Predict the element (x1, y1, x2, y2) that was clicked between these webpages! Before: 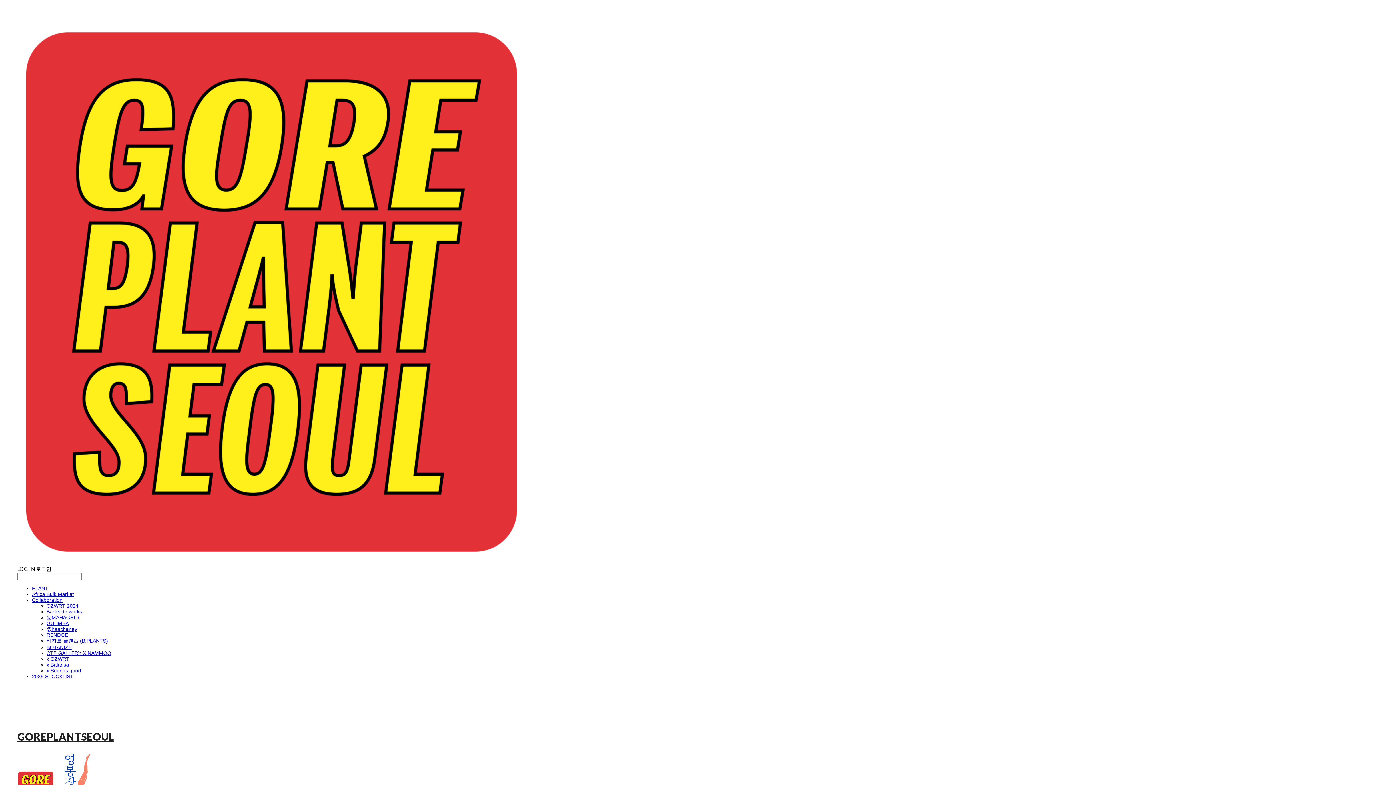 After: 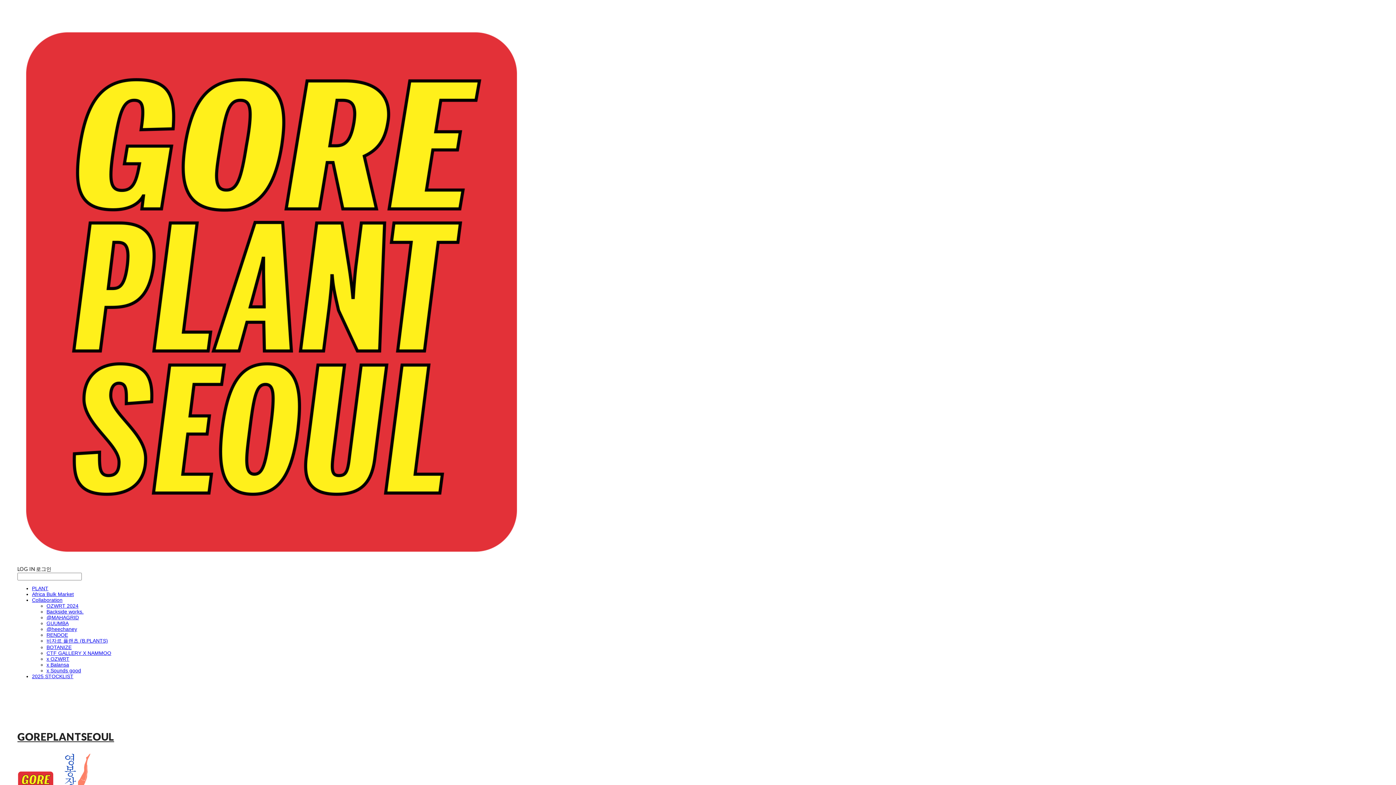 Action: label: @MAHAGRID bbox: (46, 614, 78, 620)